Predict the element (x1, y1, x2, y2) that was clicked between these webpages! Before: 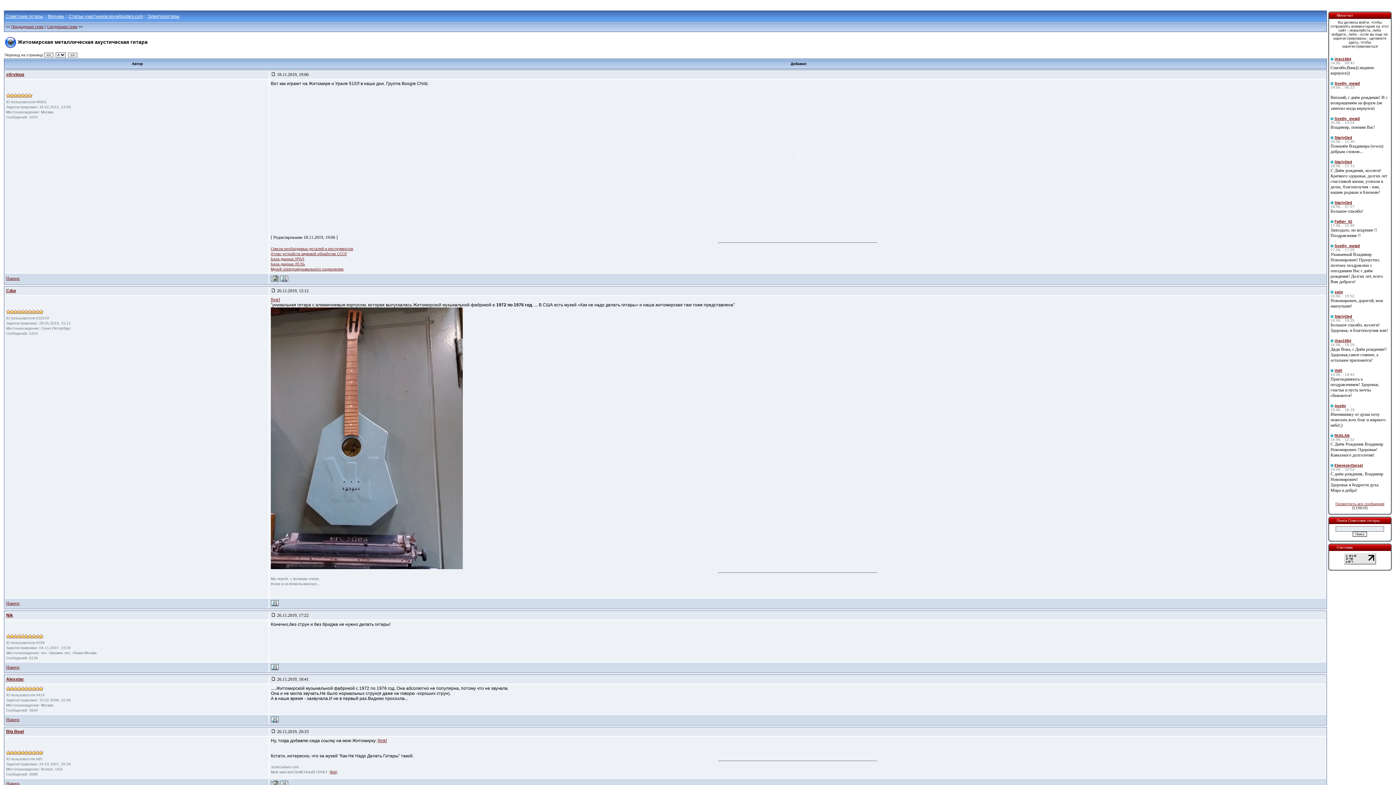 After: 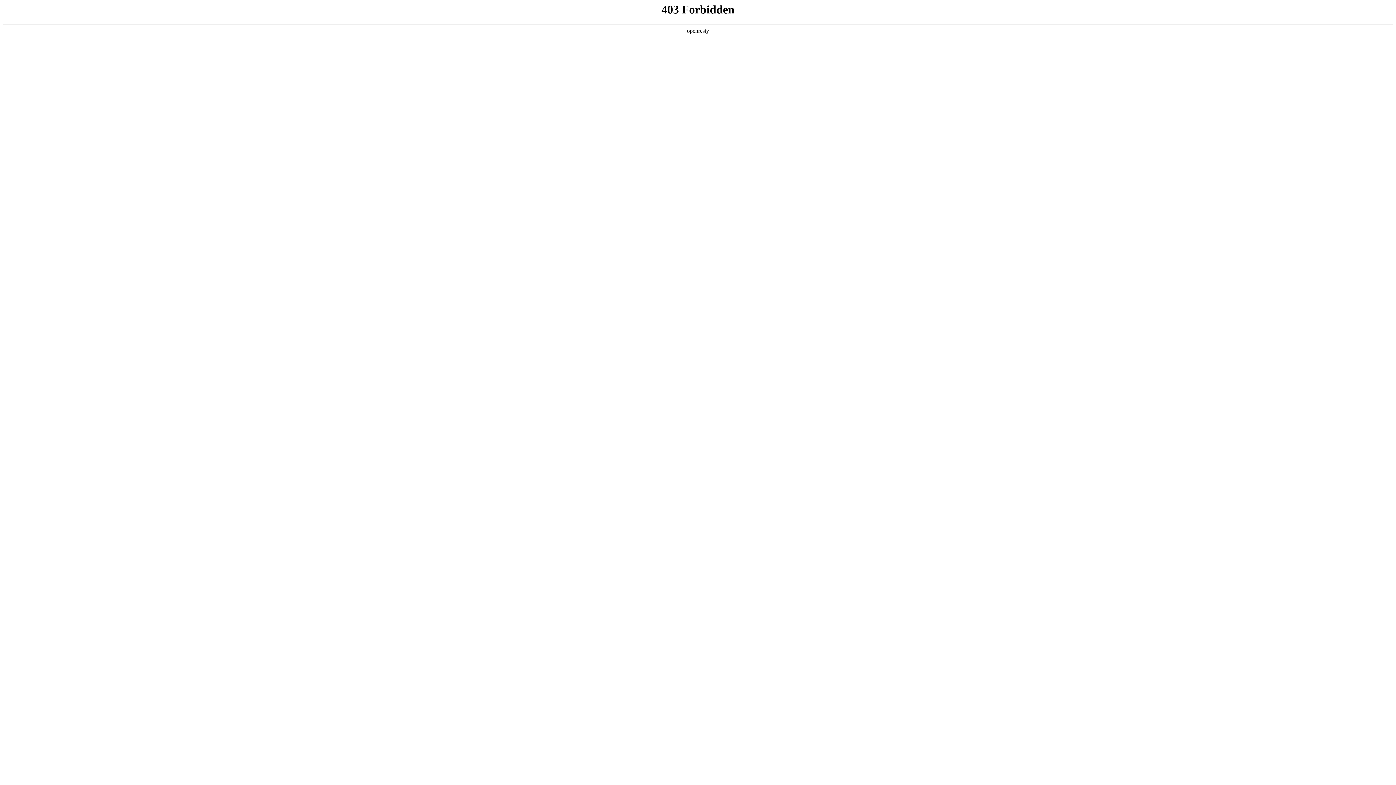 Action: bbox: (270, 278, 279, 282)